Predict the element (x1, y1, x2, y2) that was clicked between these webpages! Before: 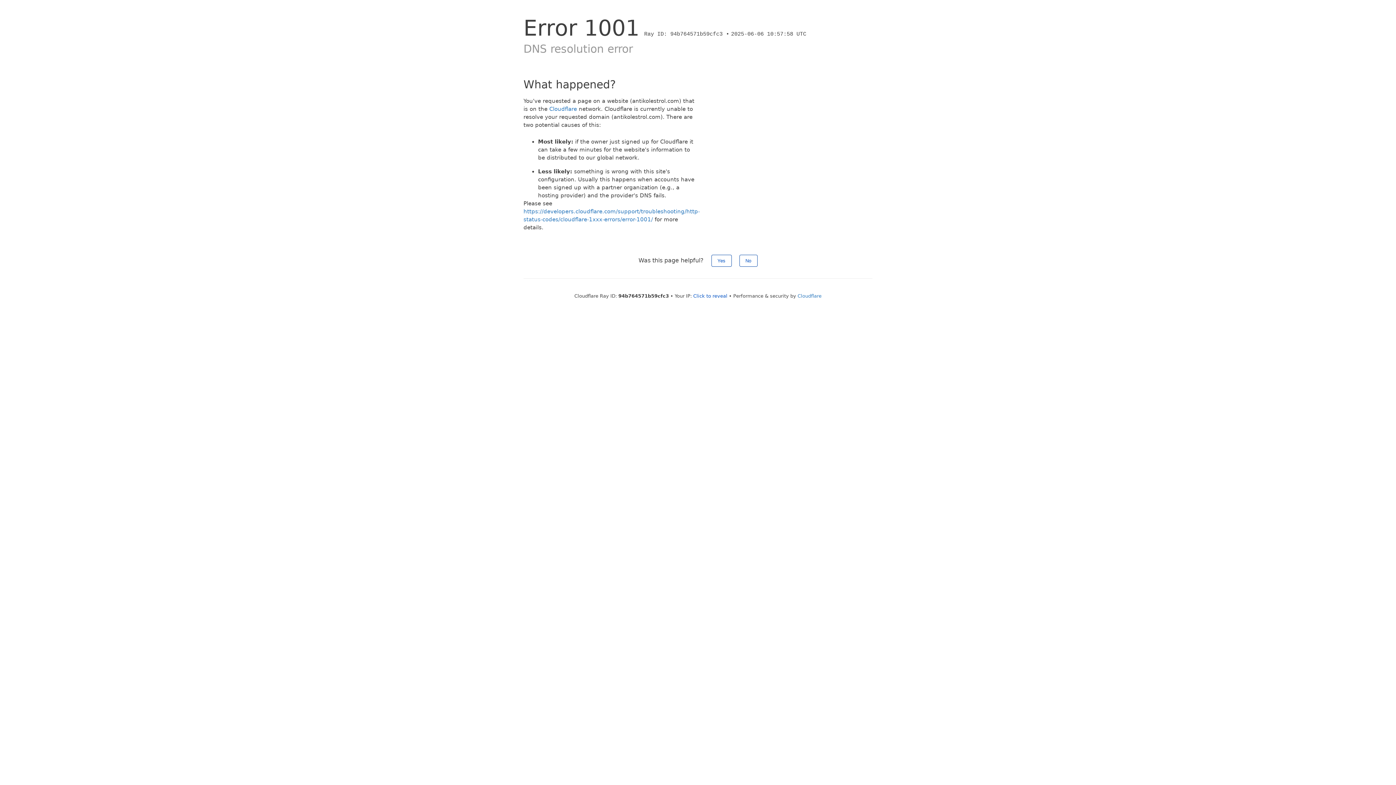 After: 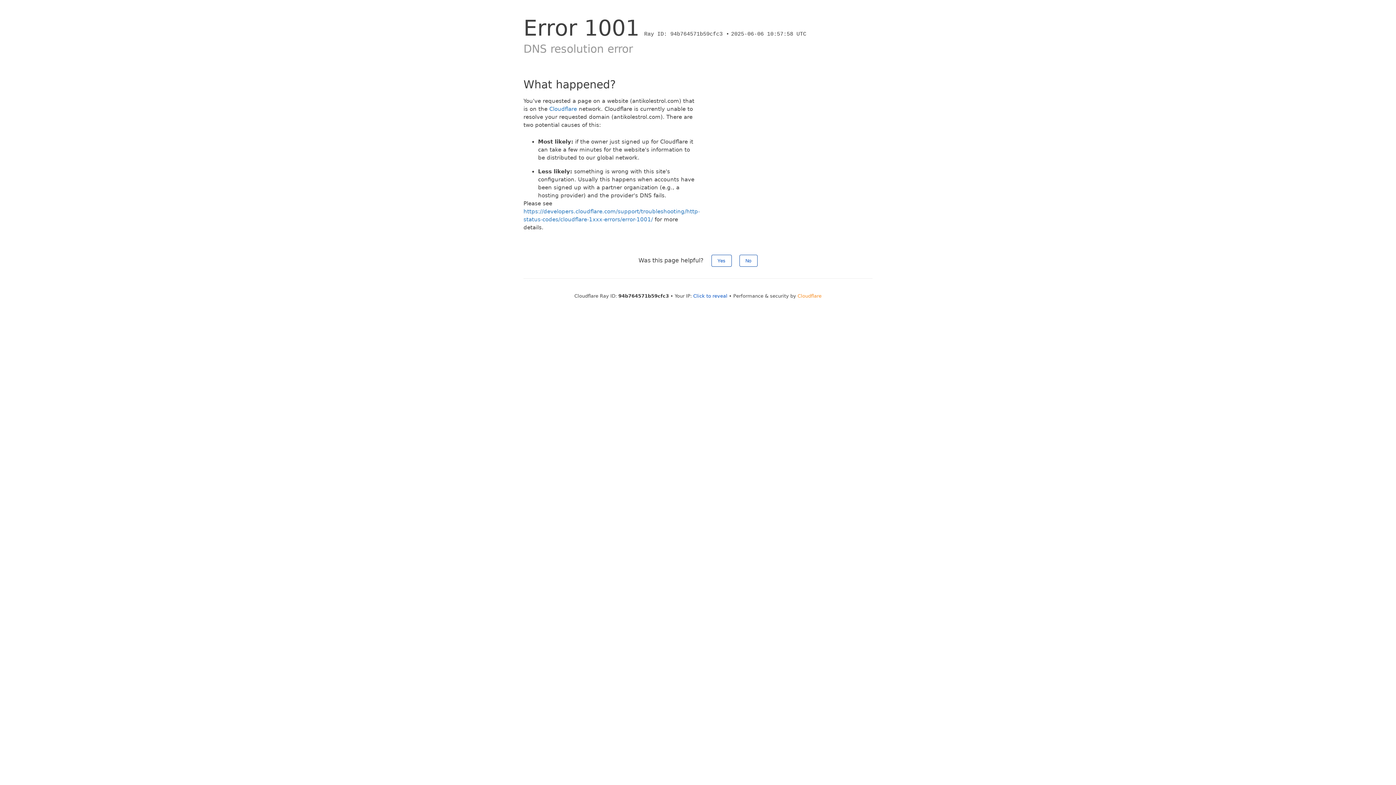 Action: label: Cloudflare bbox: (797, 293, 821, 298)